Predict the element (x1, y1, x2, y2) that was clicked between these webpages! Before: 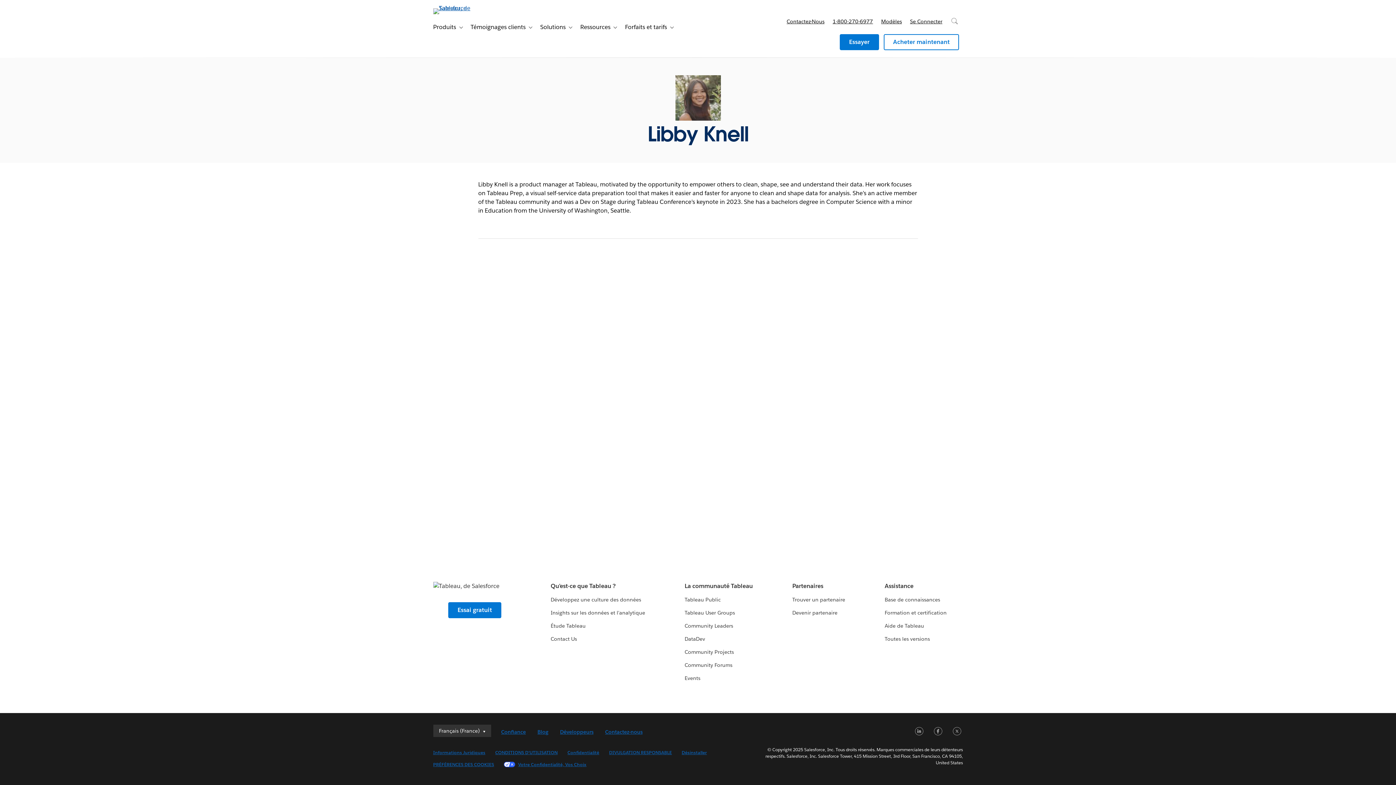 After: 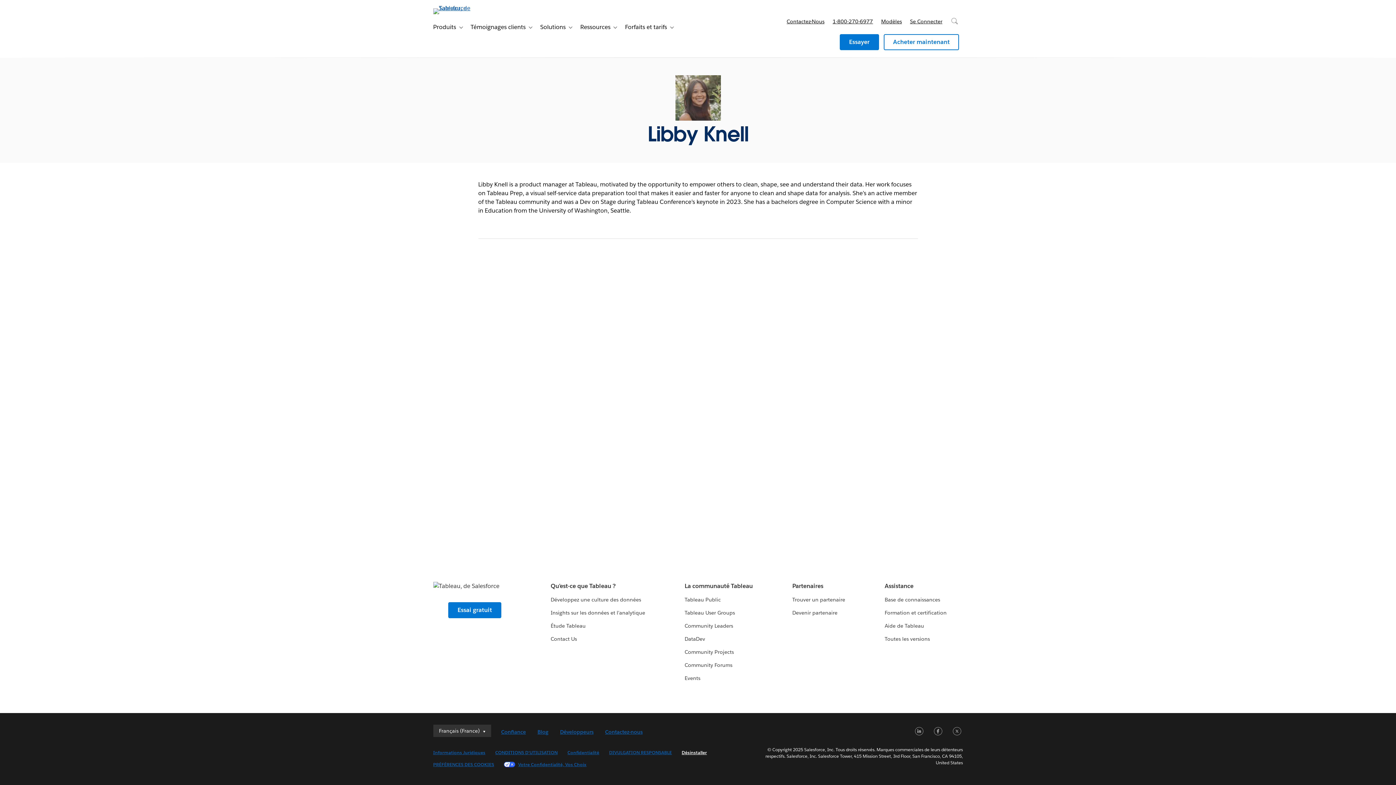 Action: label: Désinstaller bbox: (681, 749, 707, 756)